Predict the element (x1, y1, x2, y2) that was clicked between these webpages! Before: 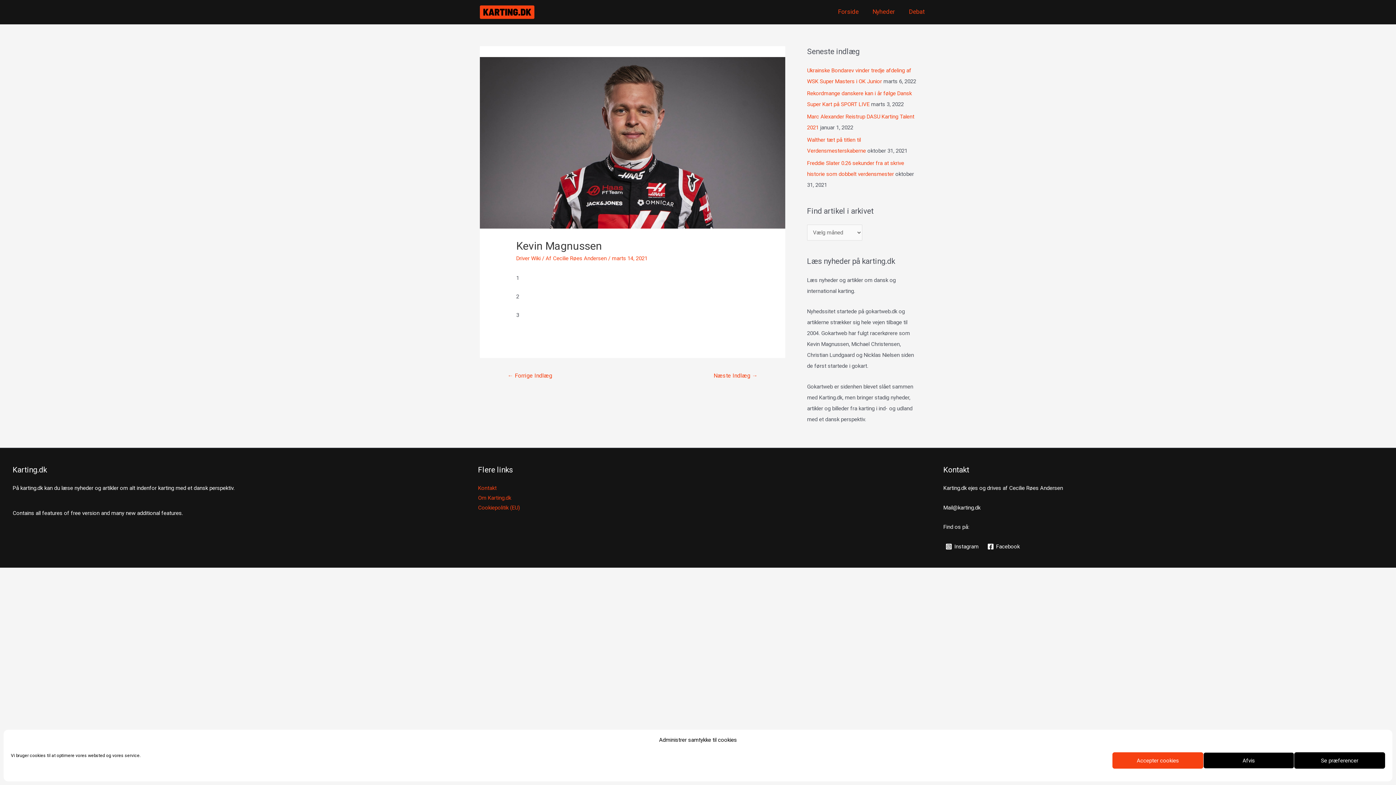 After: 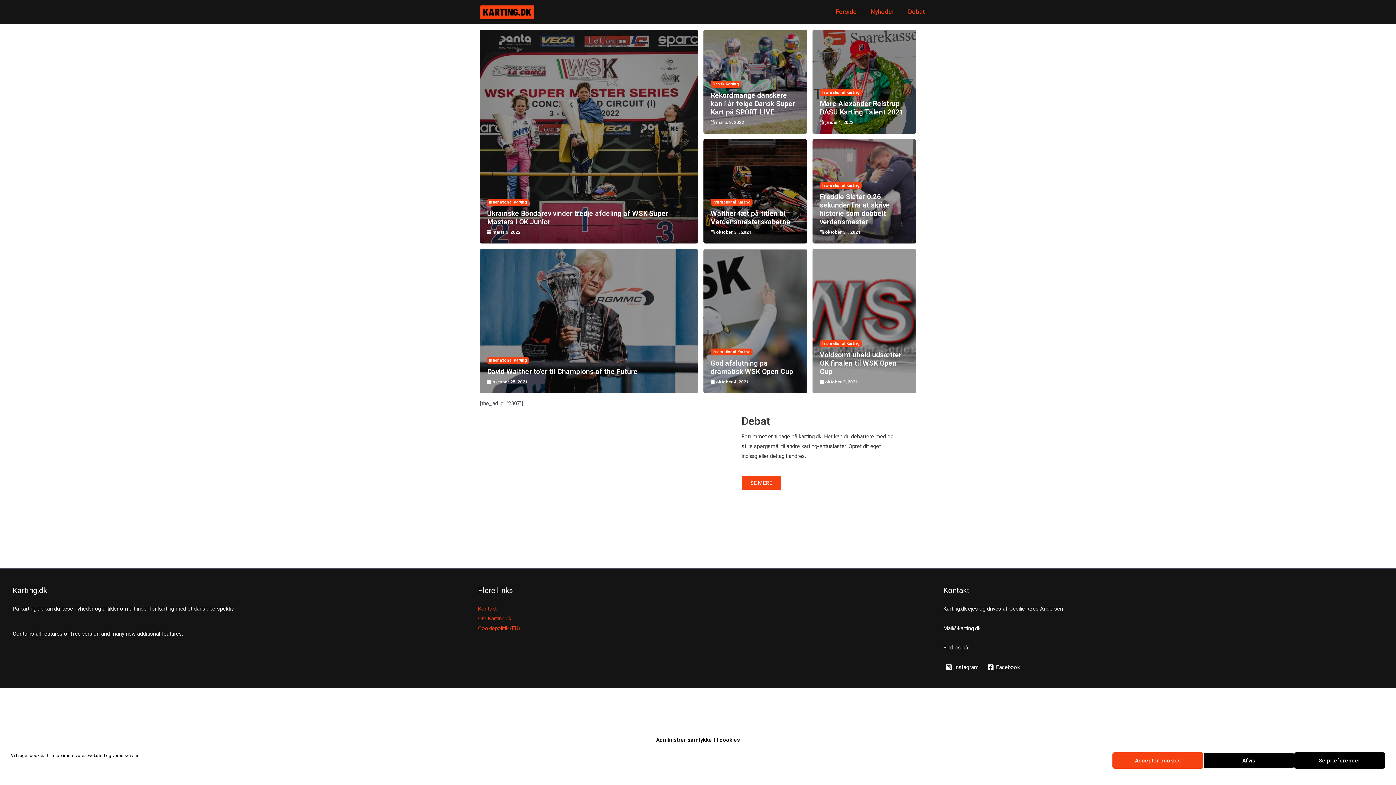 Action: label: Forside bbox: (831, 0, 865, 23)